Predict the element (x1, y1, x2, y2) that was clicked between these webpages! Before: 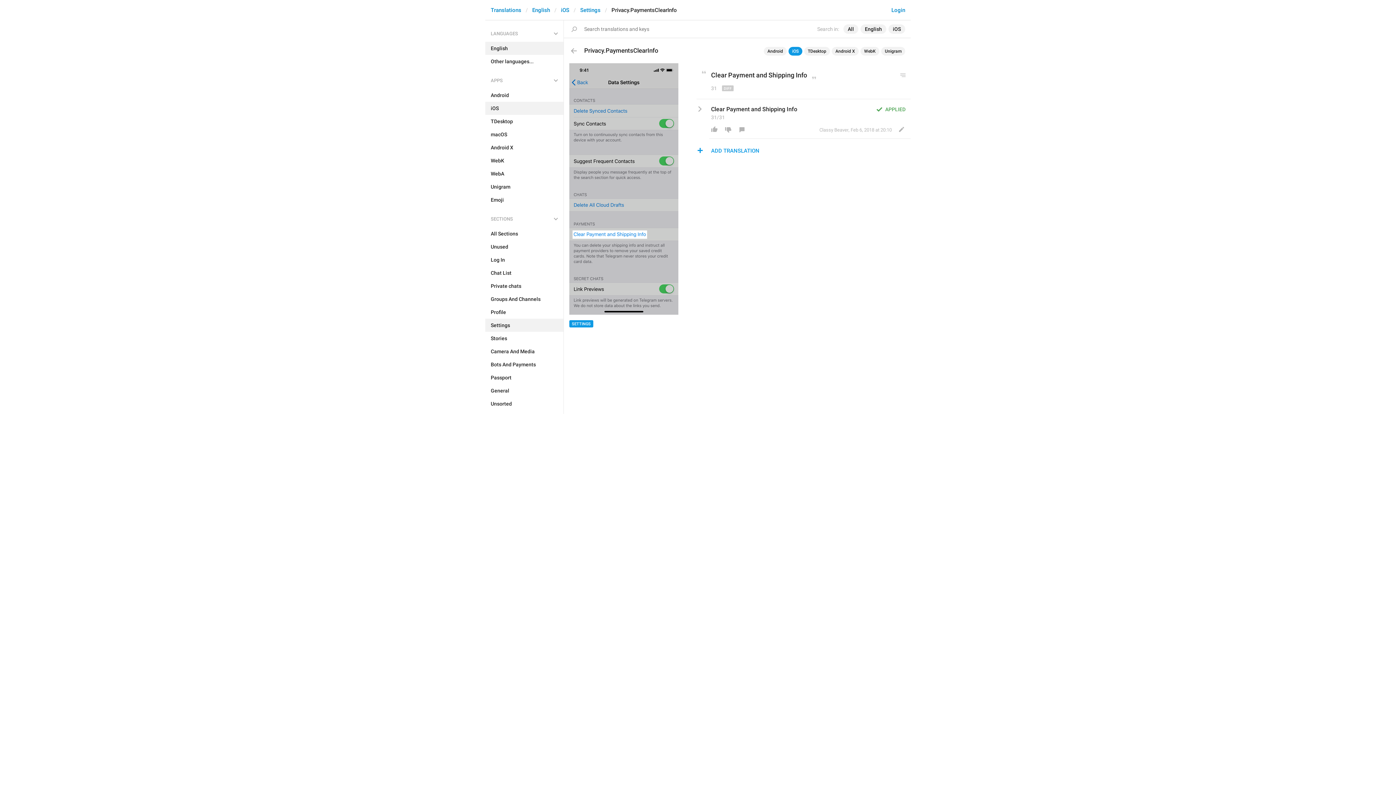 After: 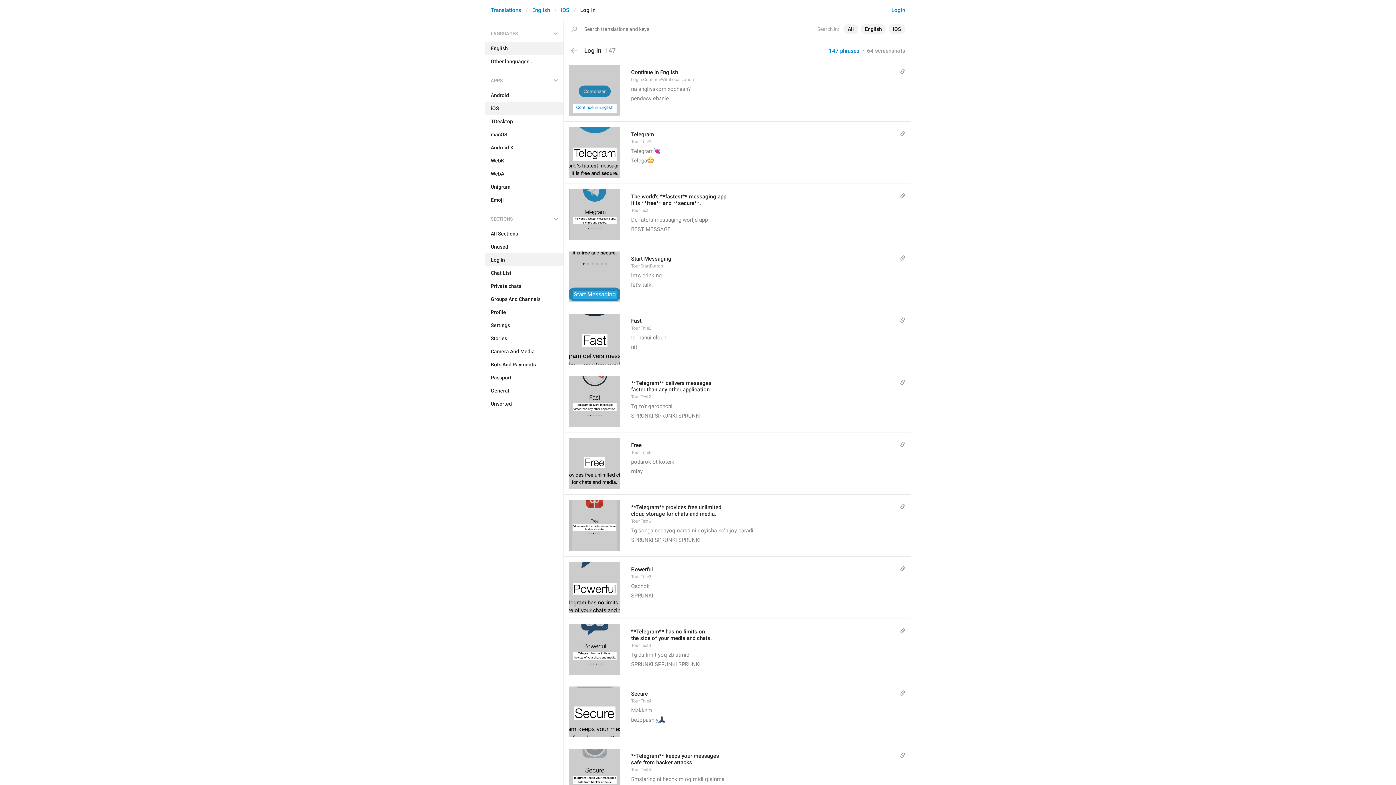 Action: label: Log In bbox: (485, 253, 563, 266)